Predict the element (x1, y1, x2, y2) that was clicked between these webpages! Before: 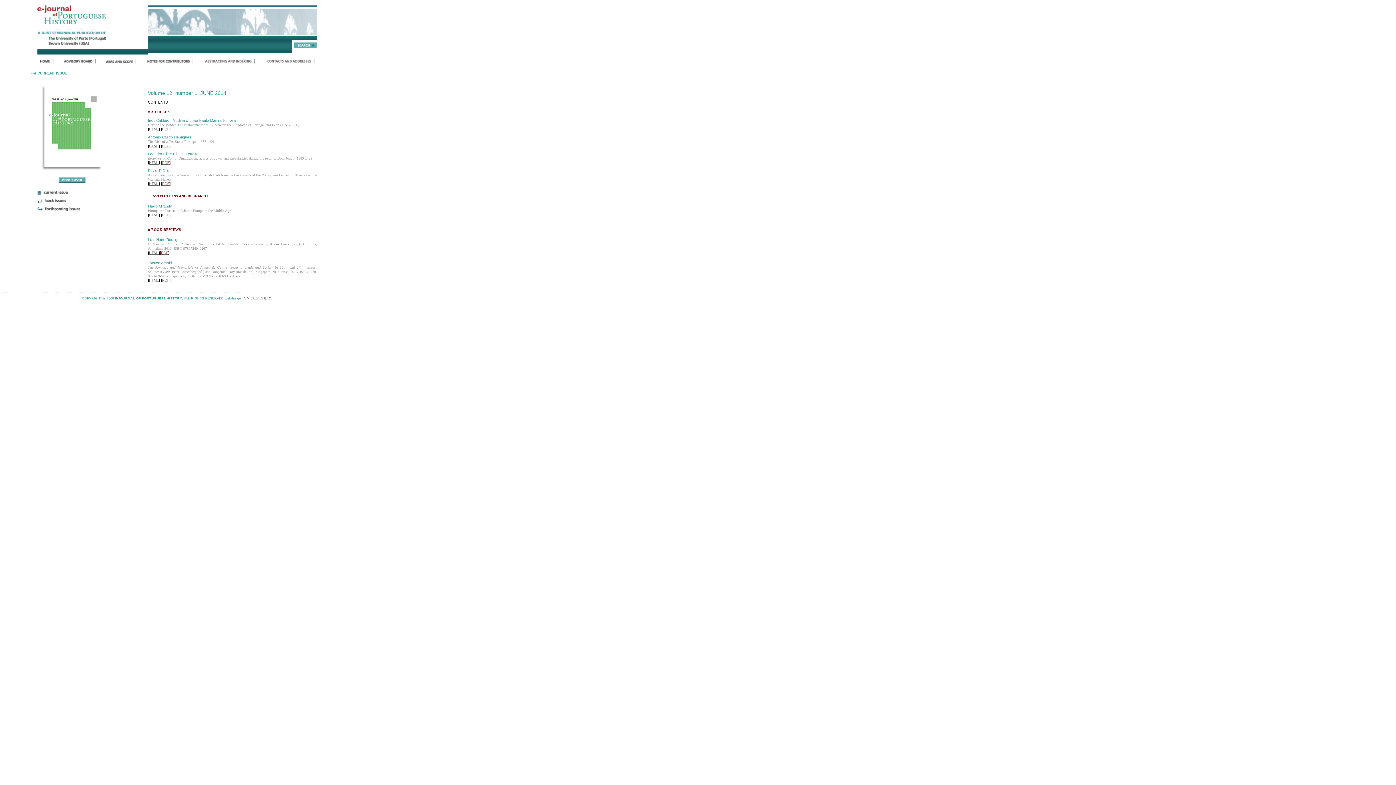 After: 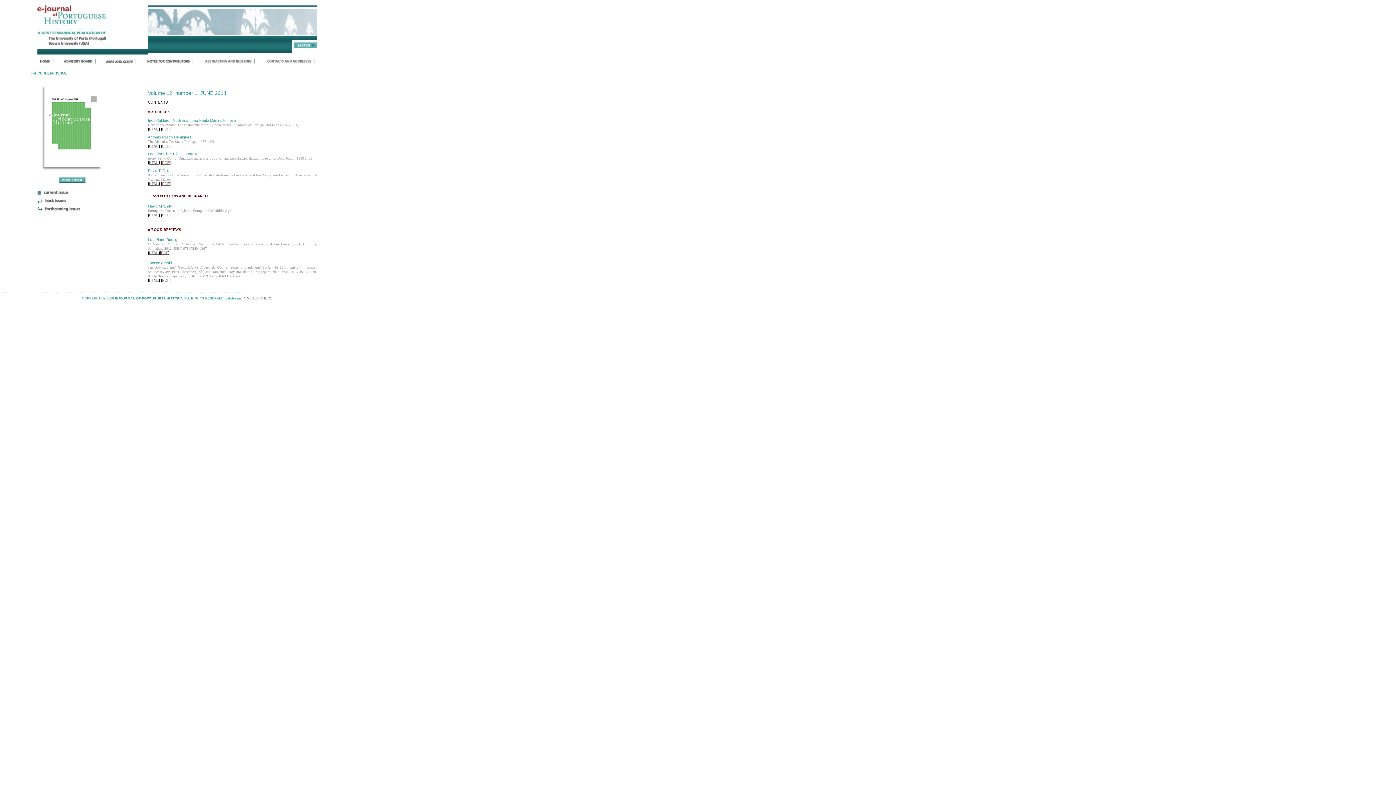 Action: label: HTML bbox: (149, 213, 158, 217)